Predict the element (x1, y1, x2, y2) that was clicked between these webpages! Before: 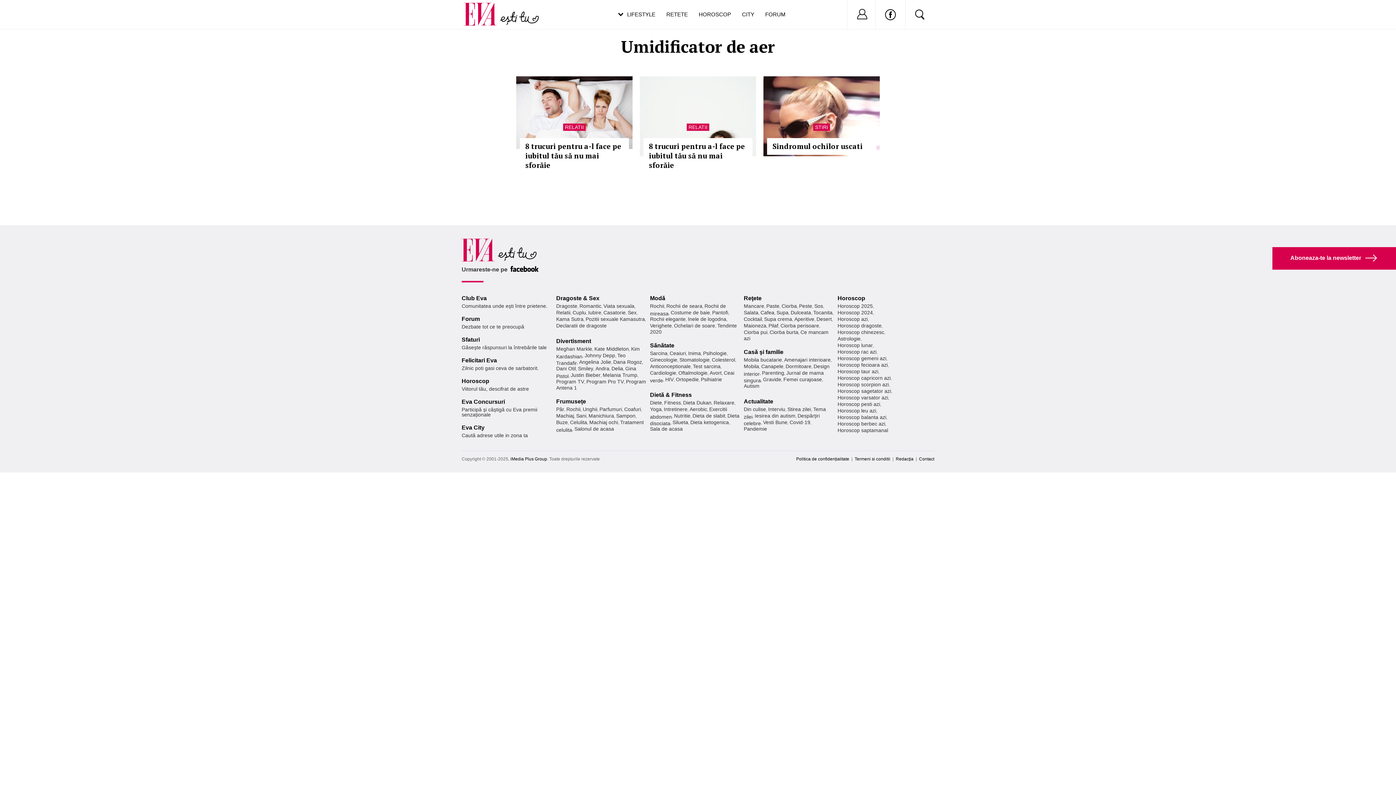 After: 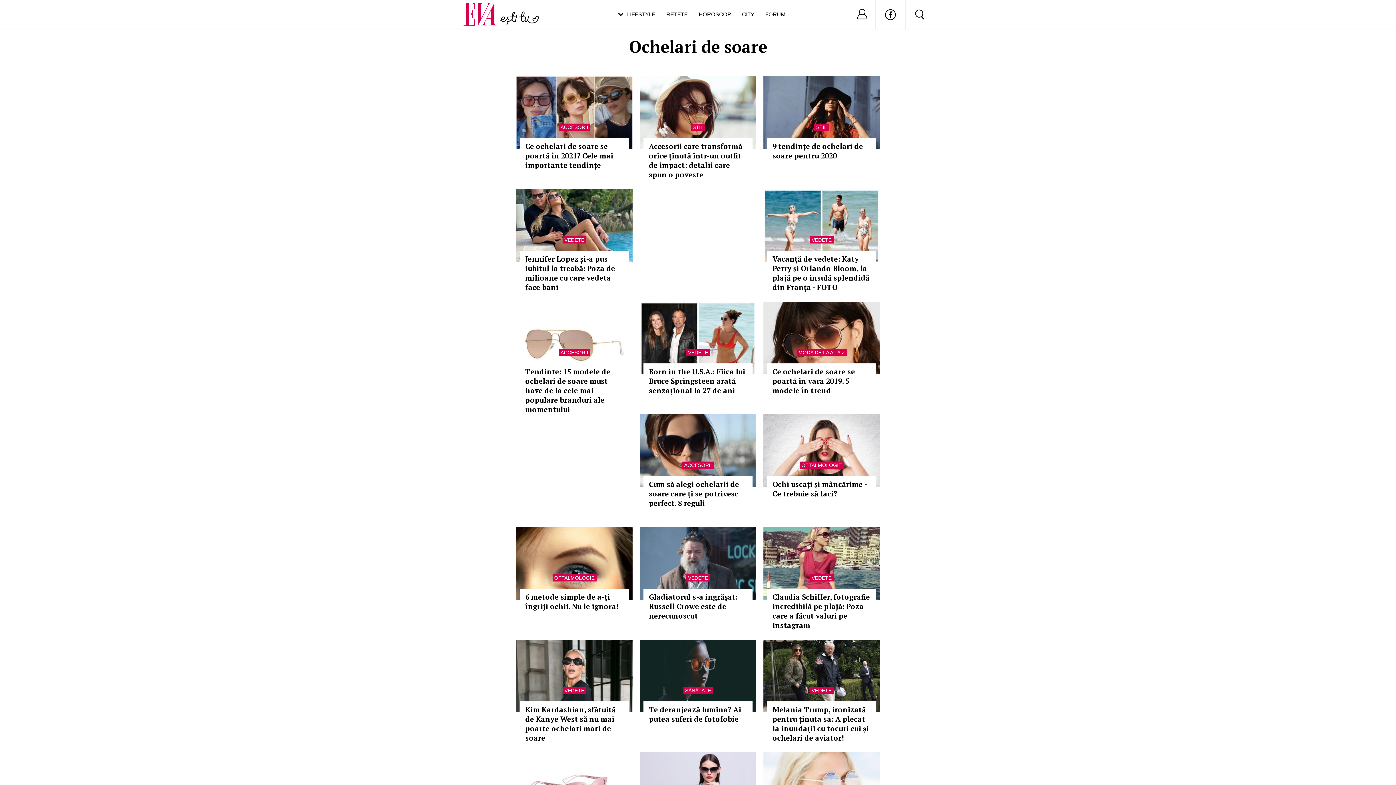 Action: label: Ochelari de soare bbox: (674, 323, 715, 328)